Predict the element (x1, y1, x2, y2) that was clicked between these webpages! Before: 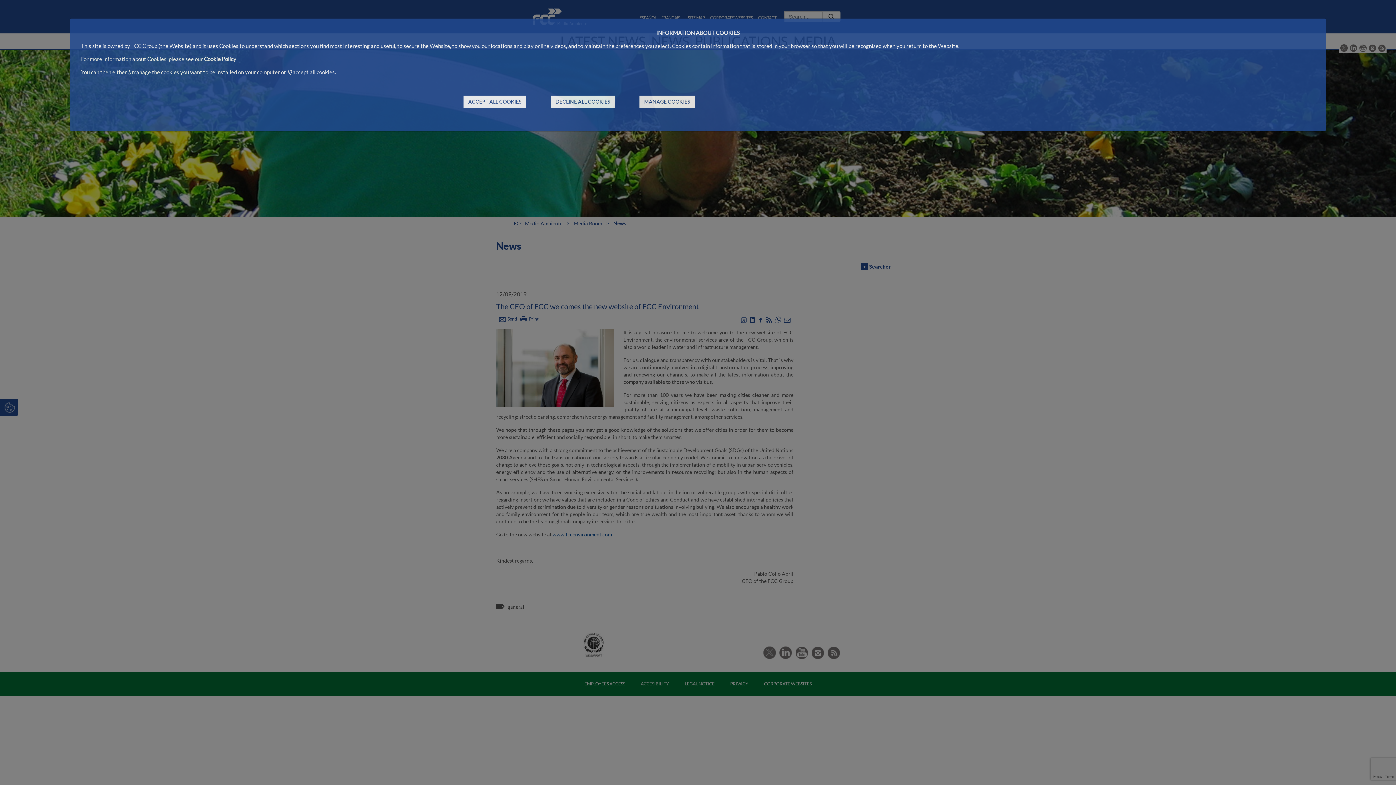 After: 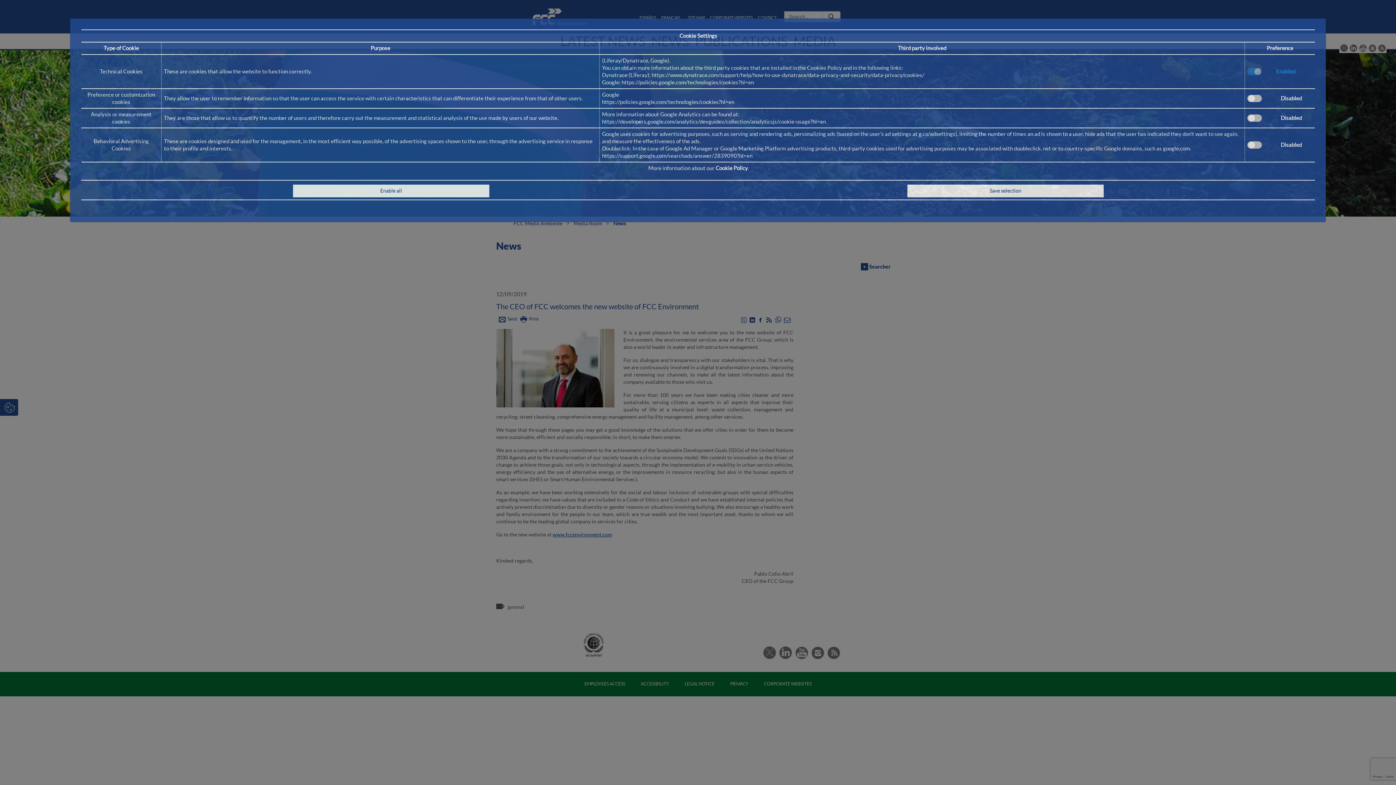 Action: label: MANAGE COOKIES bbox: (639, 95, 694, 108)